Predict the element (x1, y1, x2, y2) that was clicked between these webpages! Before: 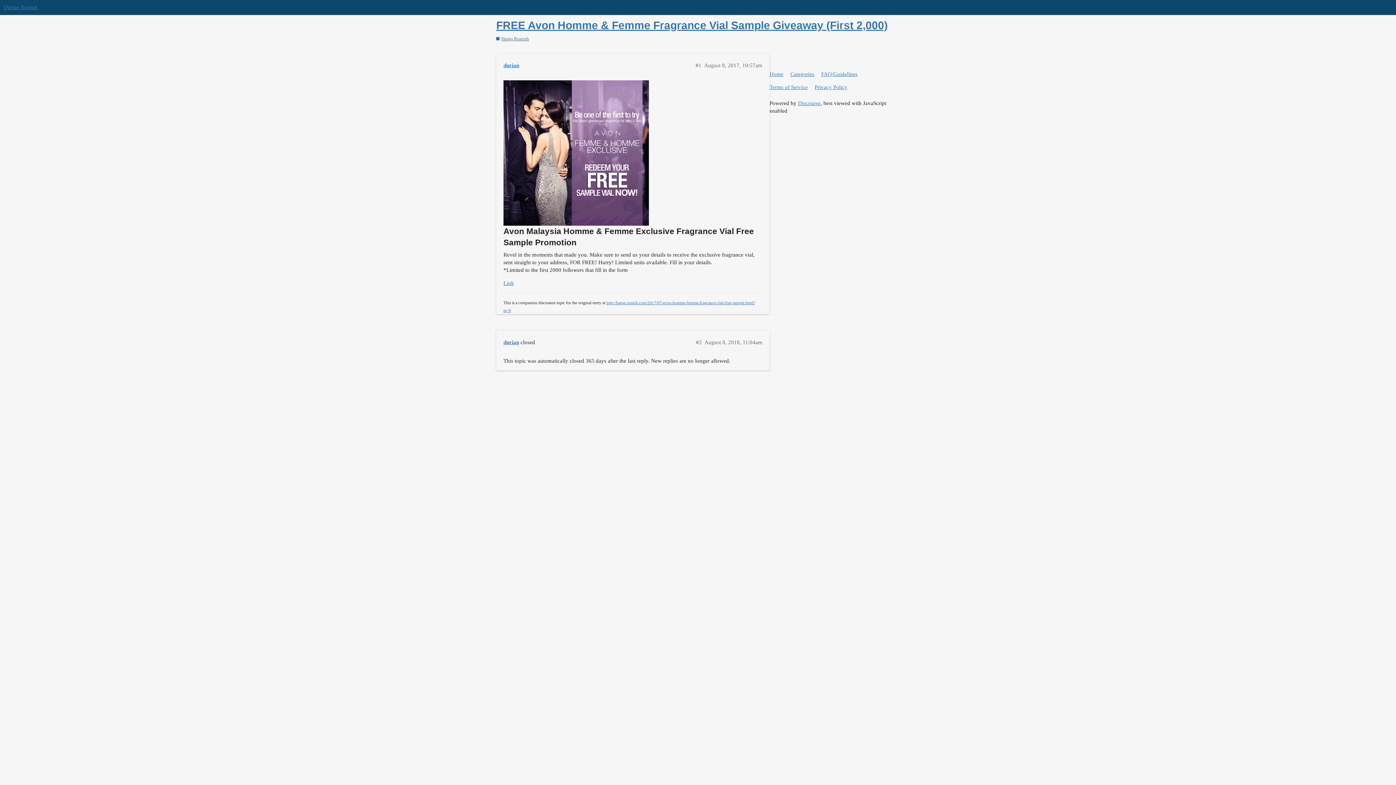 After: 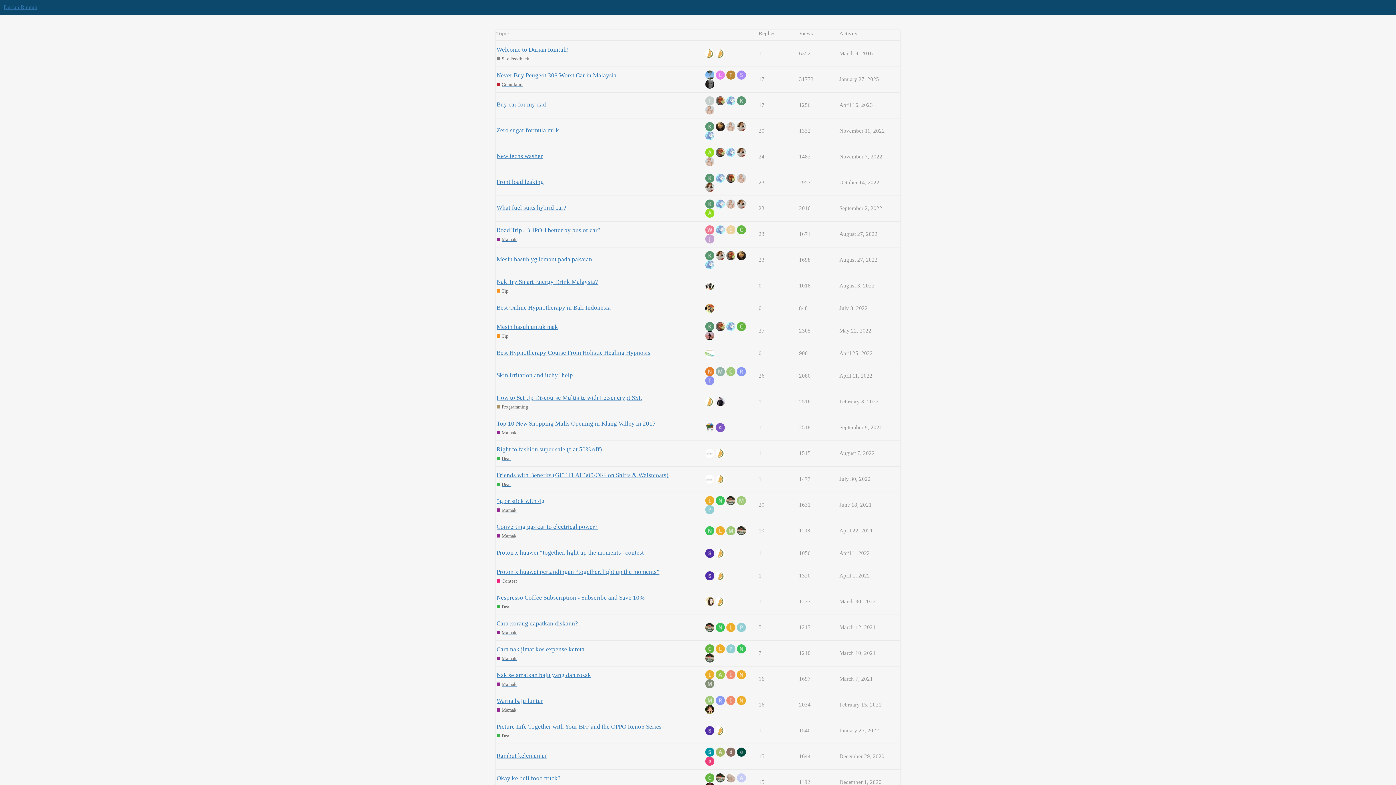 Action: bbox: (769, 67, 789, 80) label: Home